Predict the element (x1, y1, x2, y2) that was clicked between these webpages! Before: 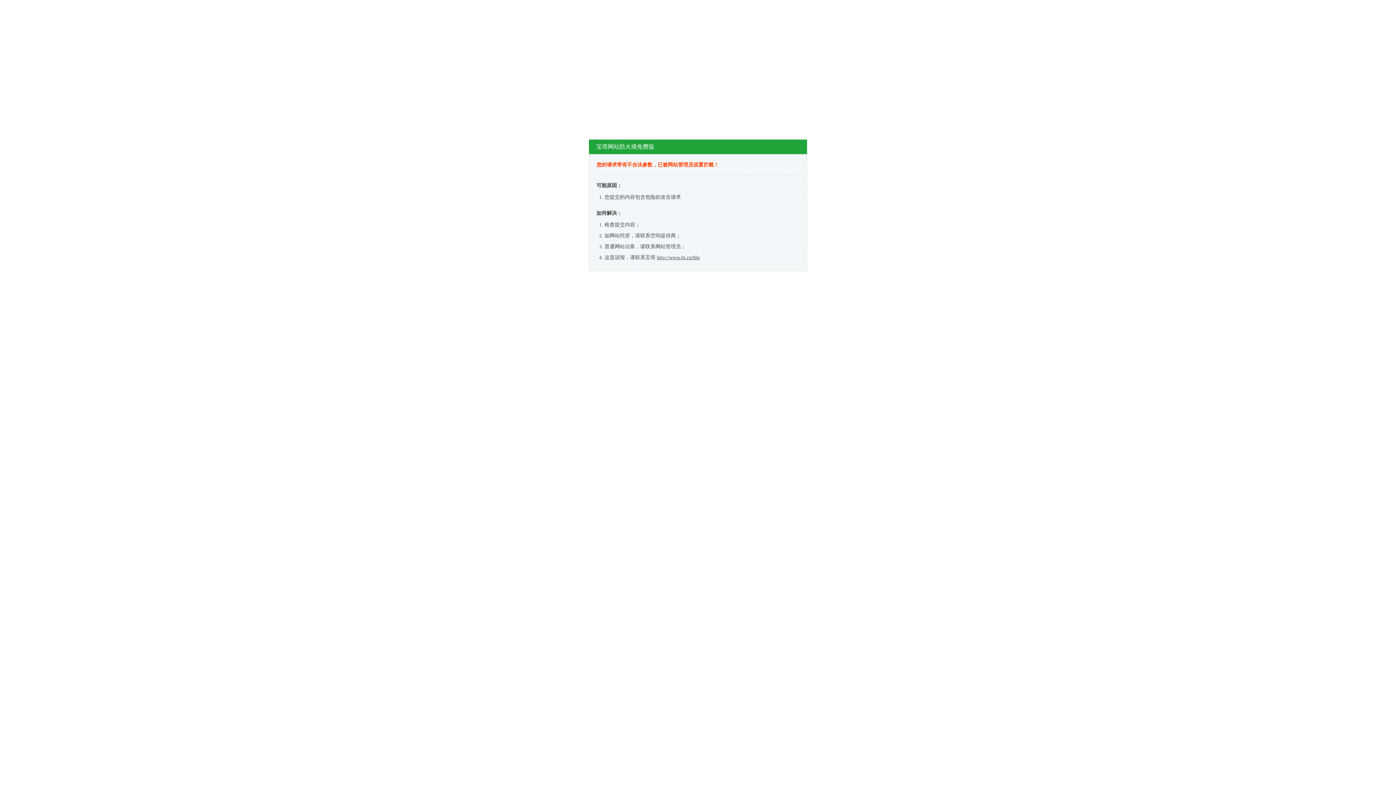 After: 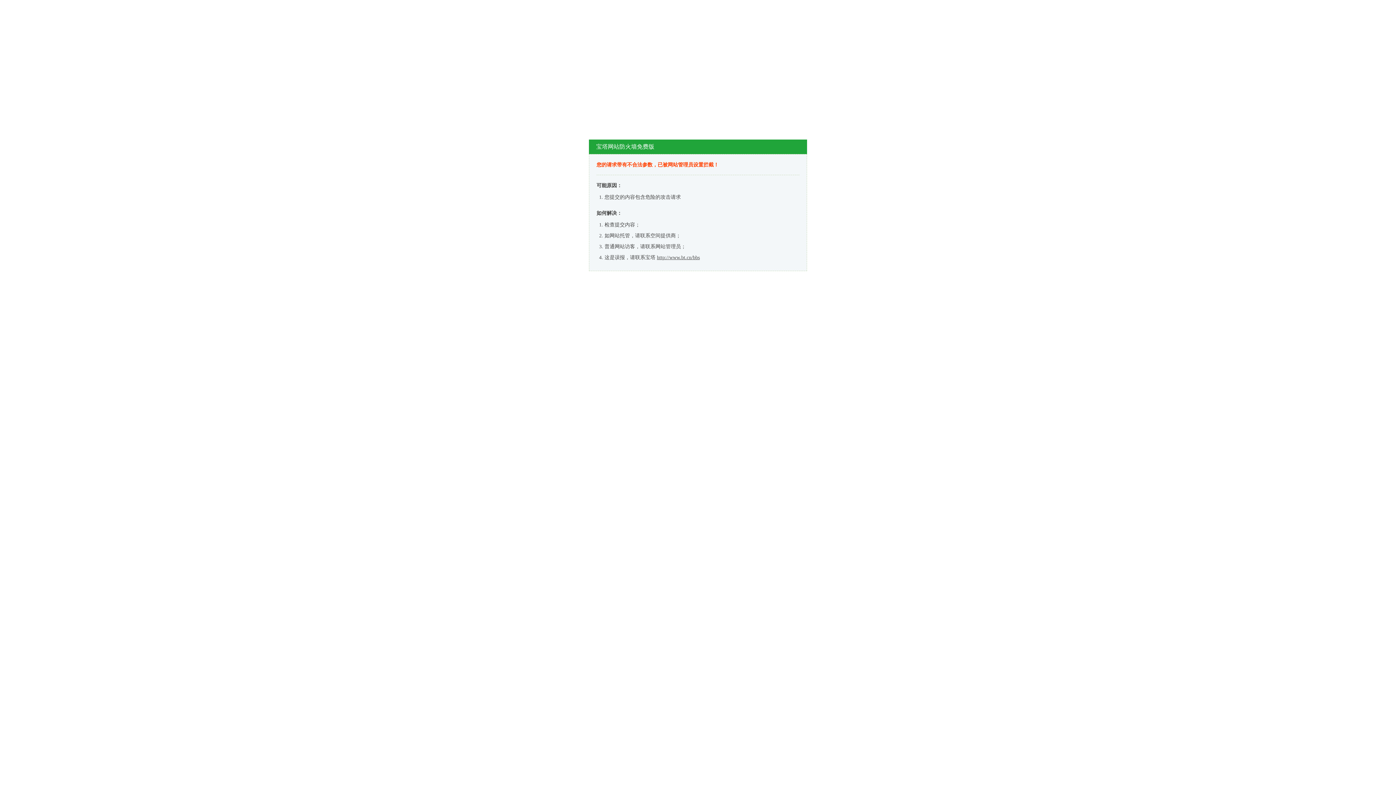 Action: label: http://www.bt.cn/bbs bbox: (657, 254, 700, 260)